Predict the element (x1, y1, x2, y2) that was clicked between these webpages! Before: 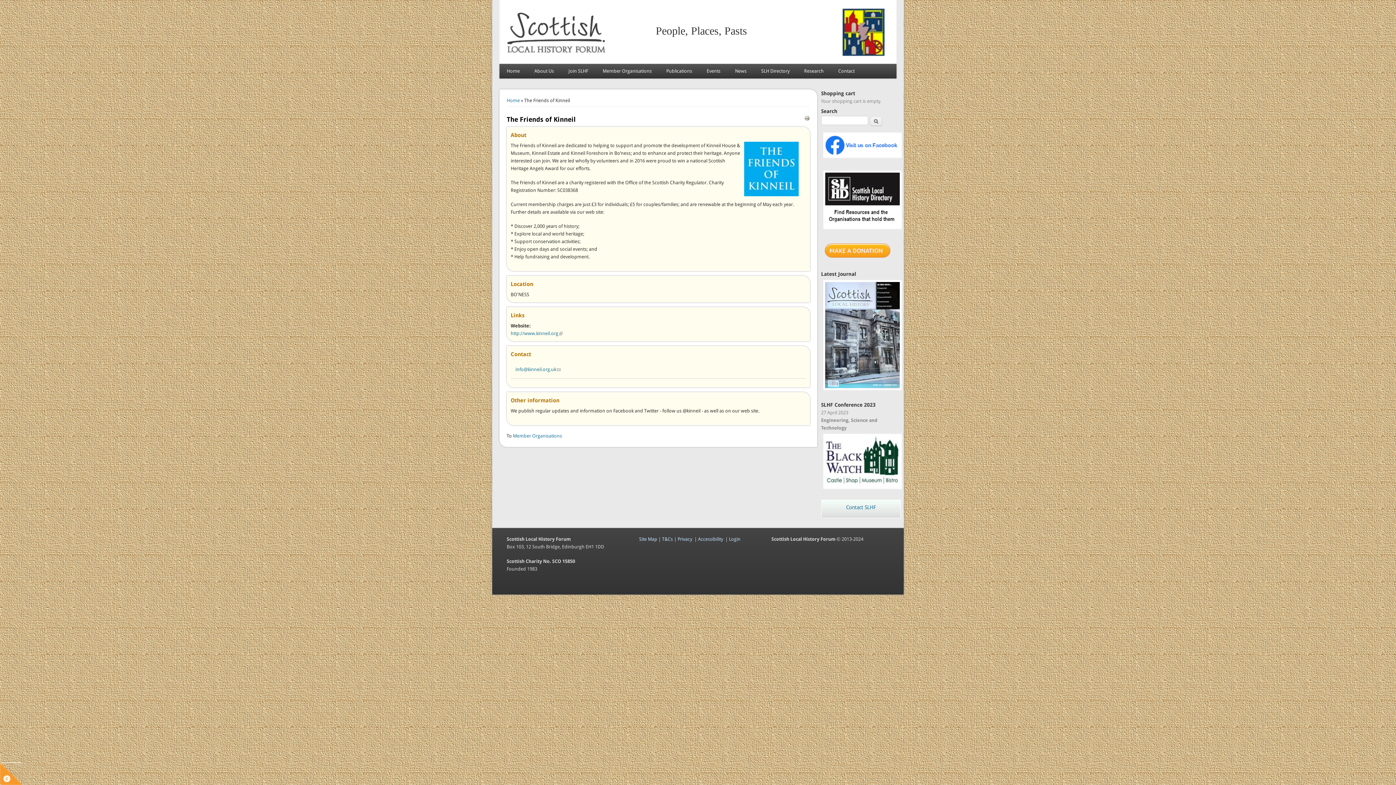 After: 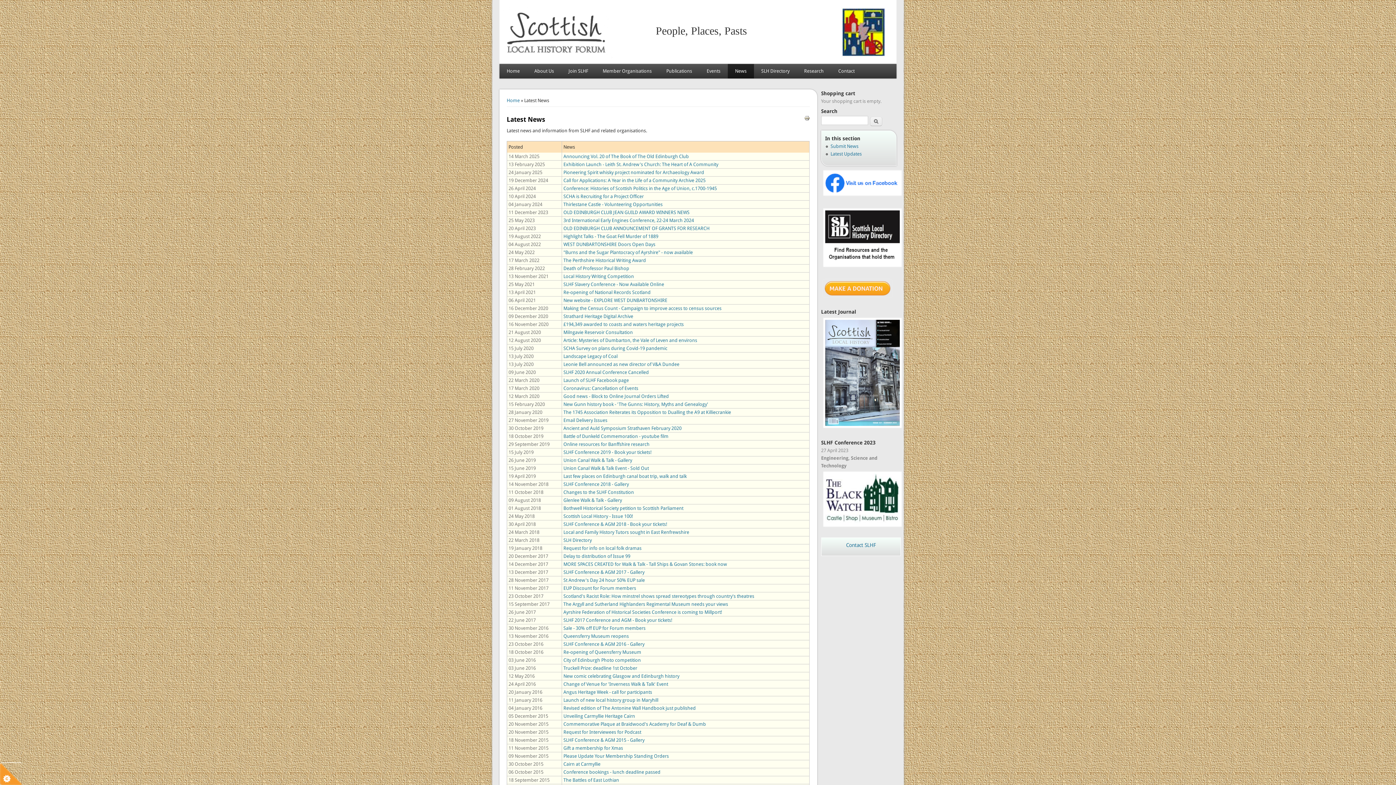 Action: label: News bbox: (727, 64, 754, 78)